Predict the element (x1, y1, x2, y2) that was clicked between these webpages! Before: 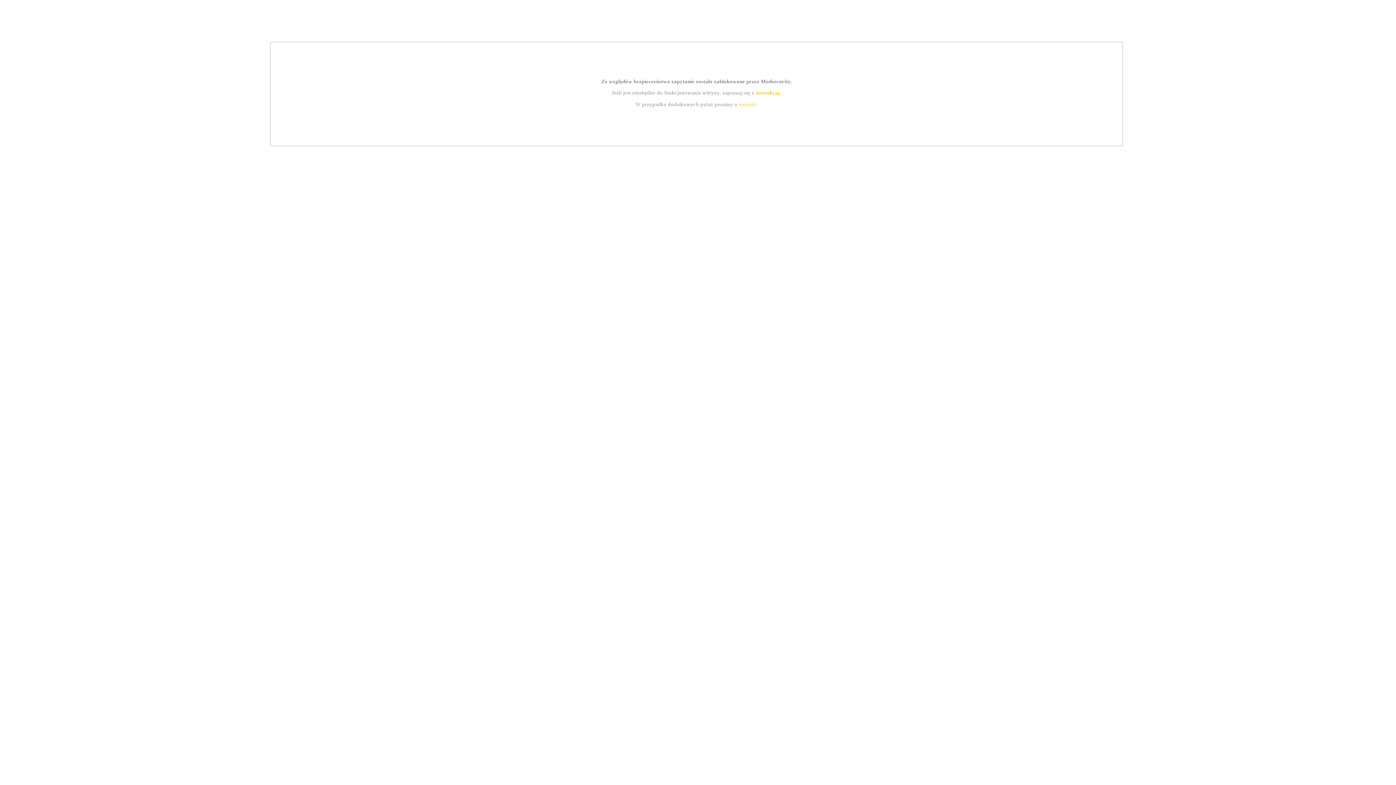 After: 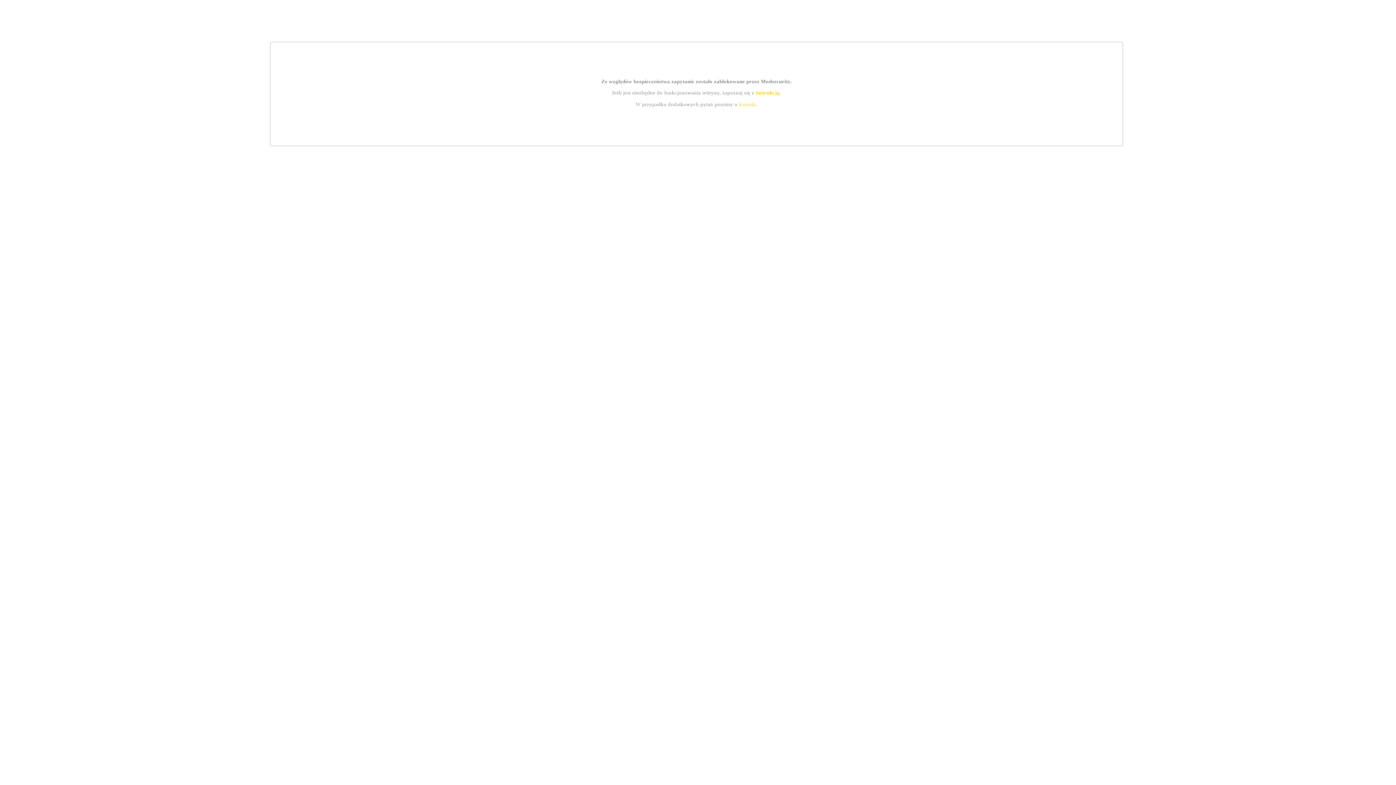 Action: bbox: (755, 89, 779, 95) label: instrukcją